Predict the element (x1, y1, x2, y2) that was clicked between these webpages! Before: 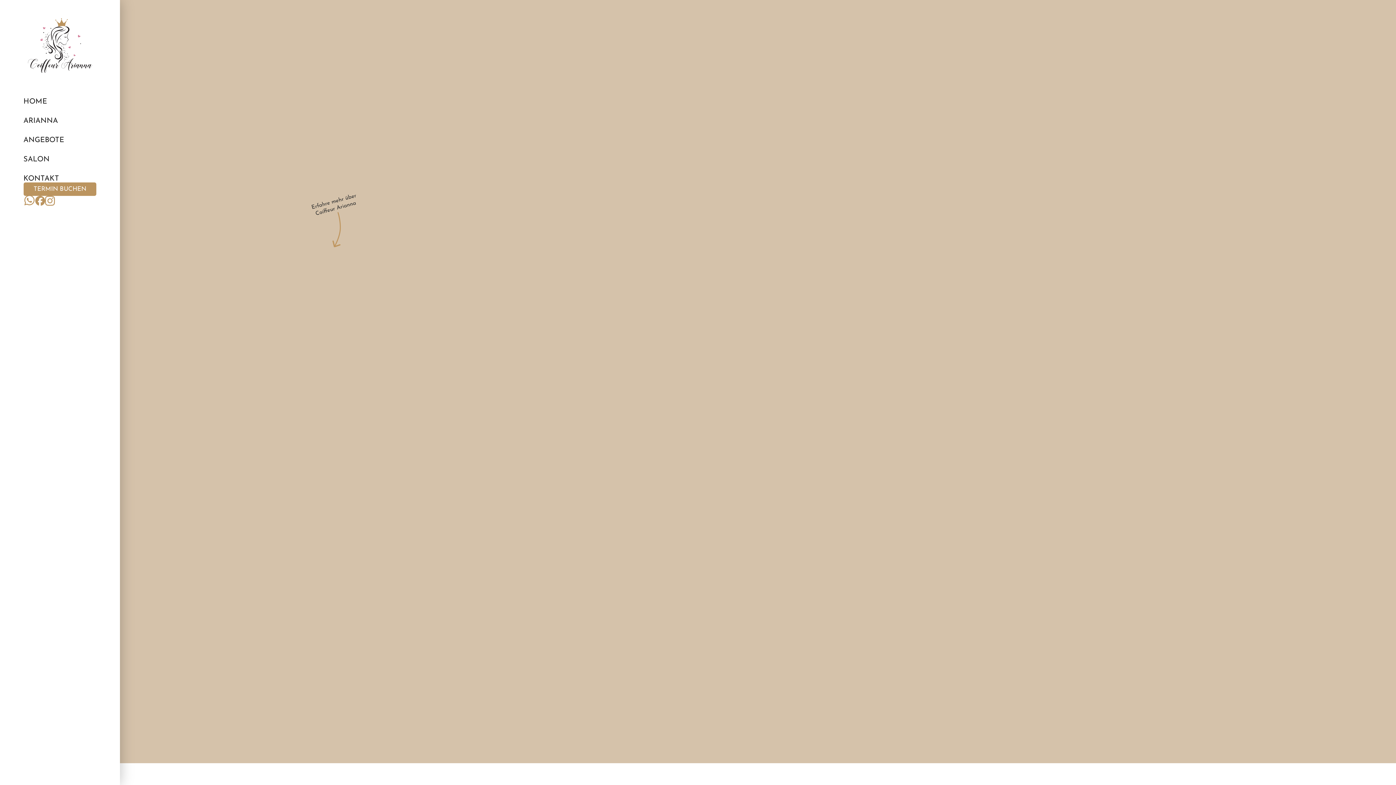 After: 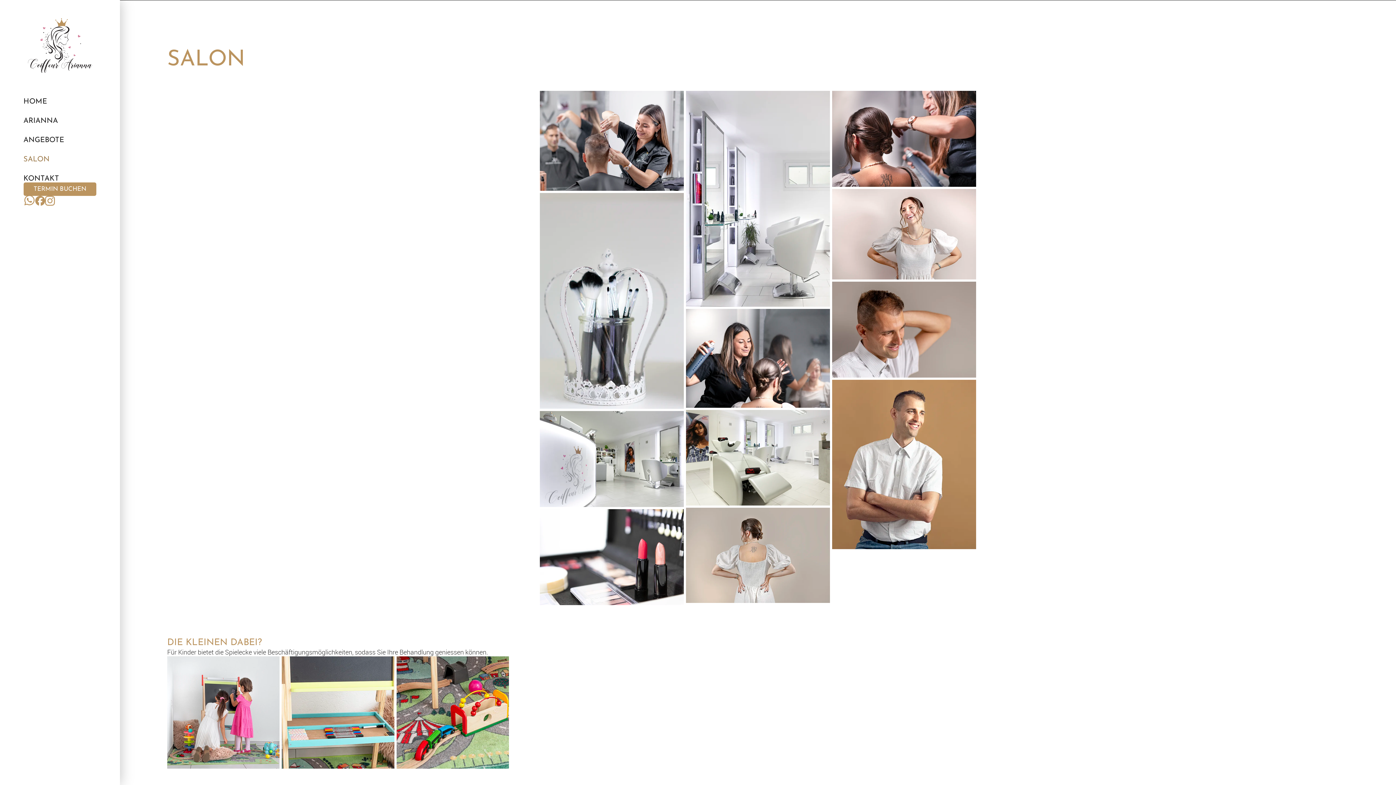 Action: label: SALON bbox: (23, 156, 96, 163)